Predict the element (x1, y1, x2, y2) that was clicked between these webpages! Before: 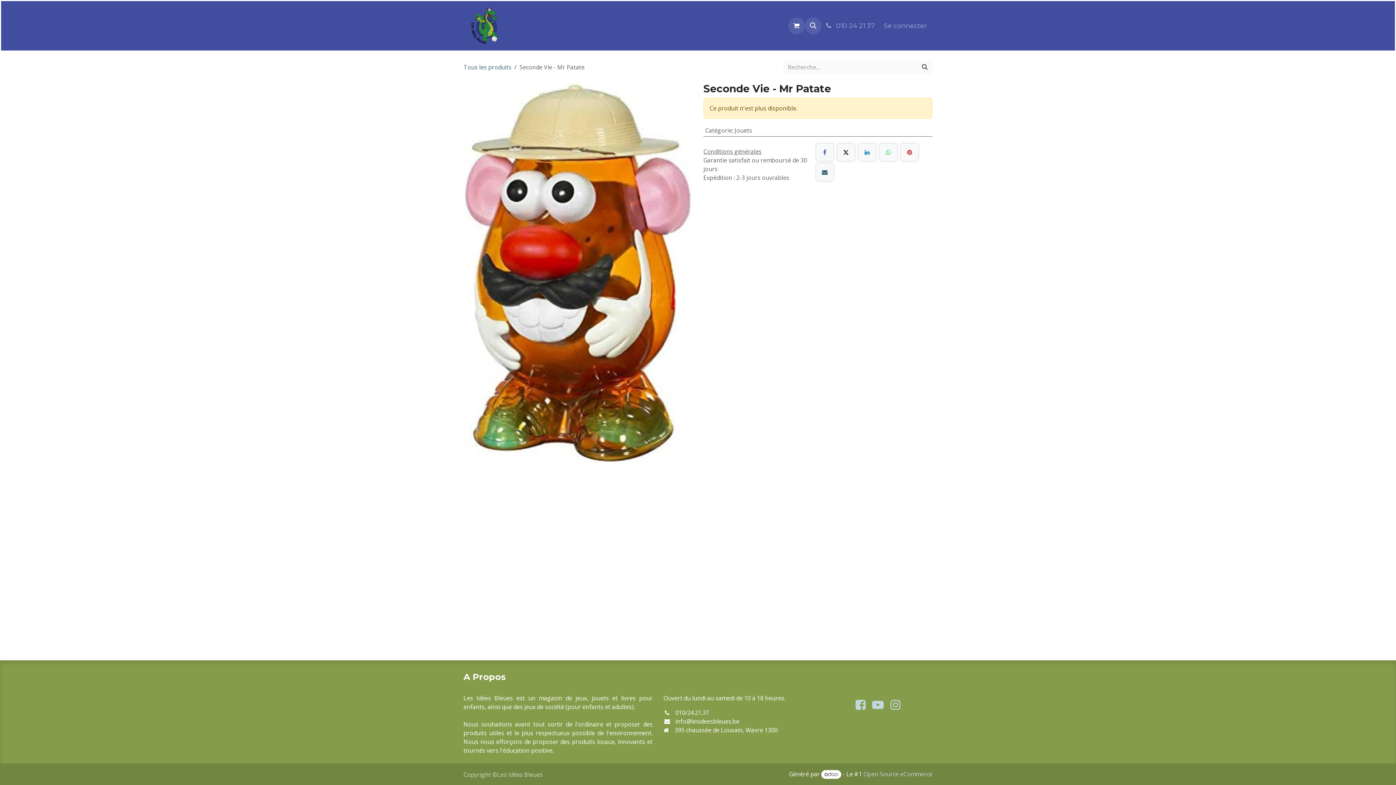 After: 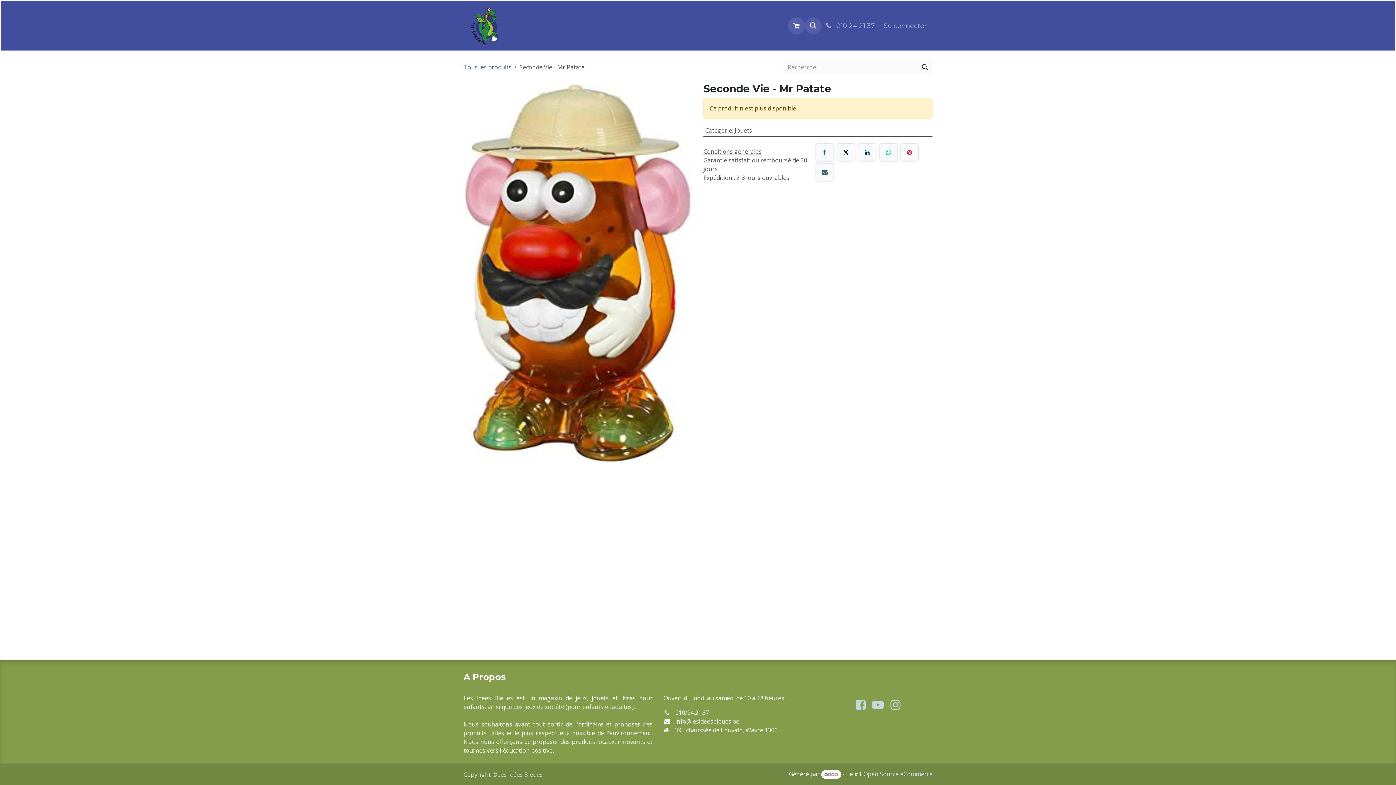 Action: bbox: (858, 143, 876, 161) label: LinkedIn